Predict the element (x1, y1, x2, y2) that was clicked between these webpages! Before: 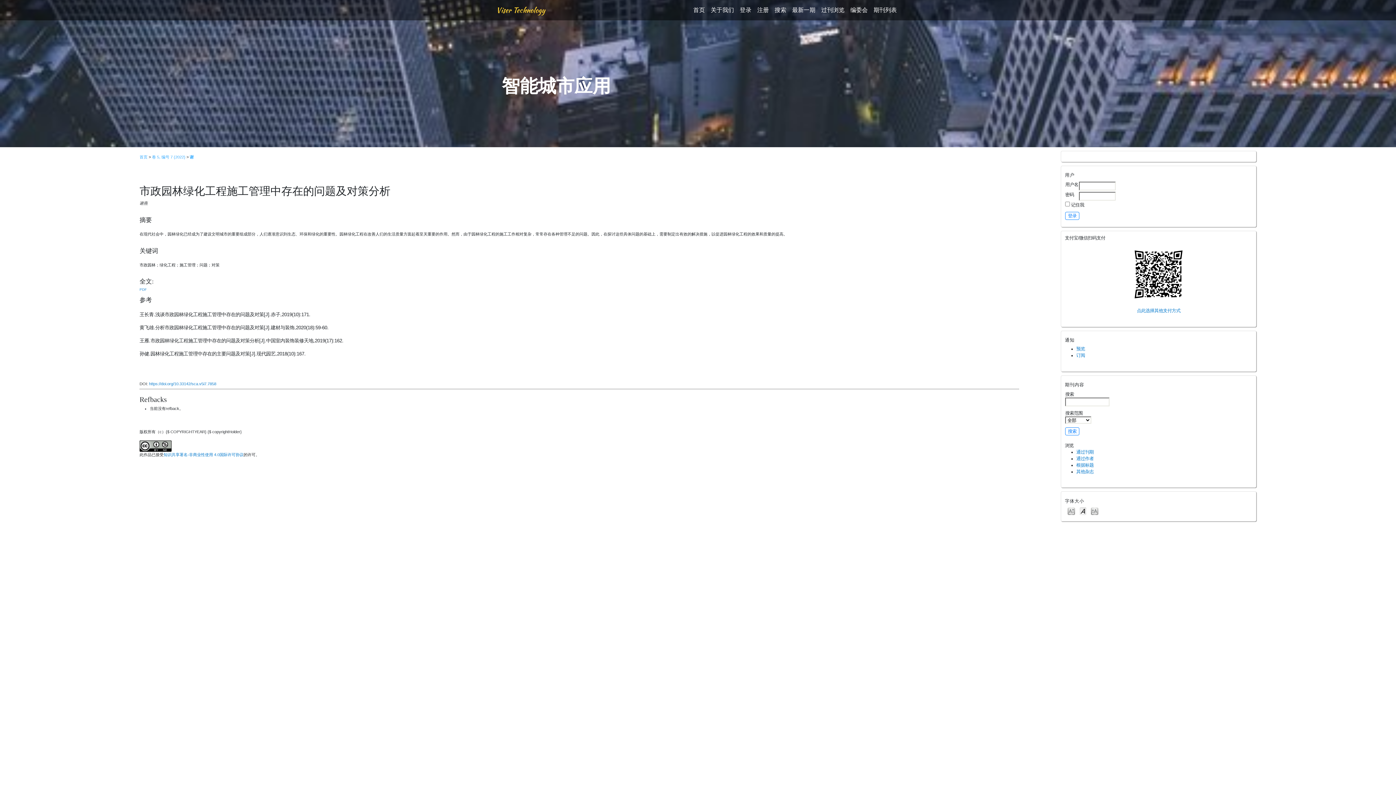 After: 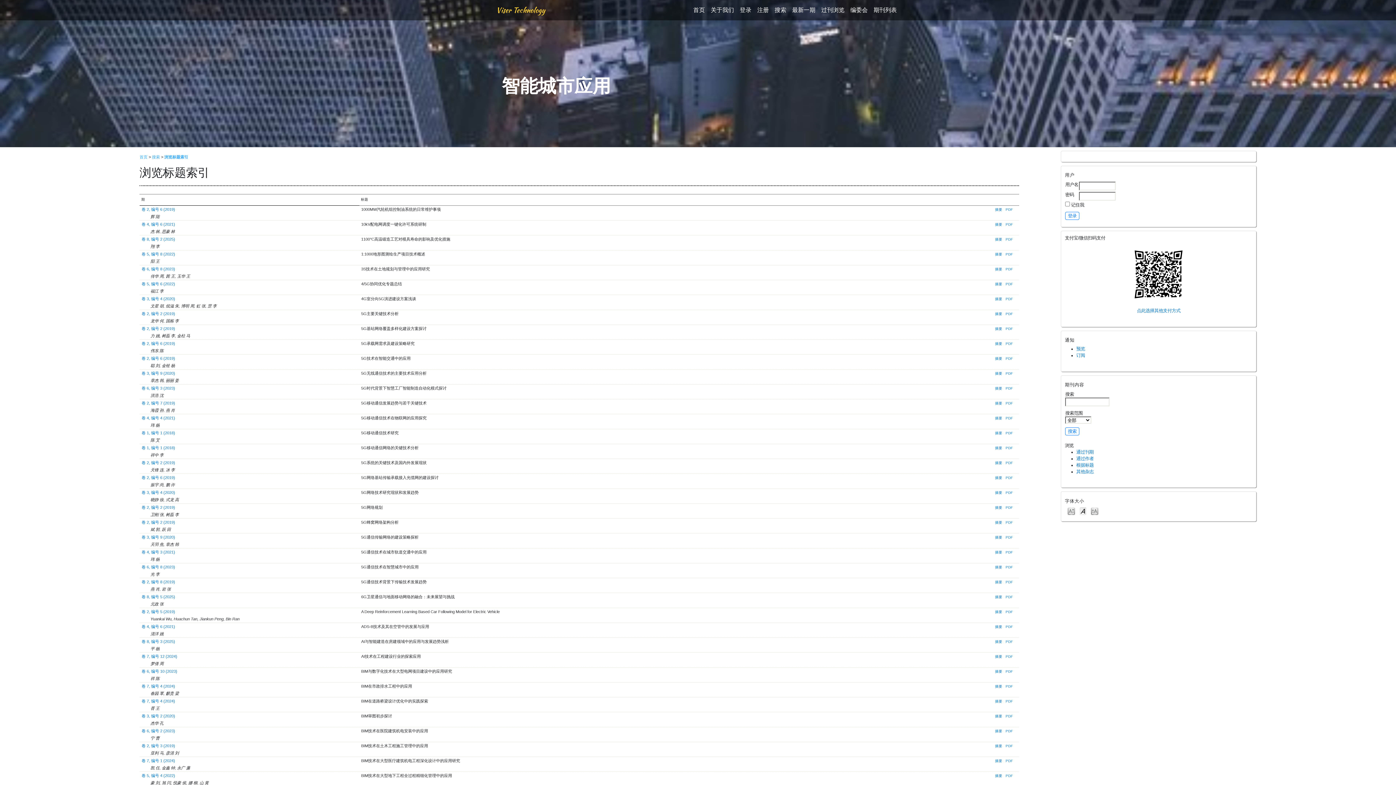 Action: bbox: (1076, 462, 1094, 467) label: 根据标题